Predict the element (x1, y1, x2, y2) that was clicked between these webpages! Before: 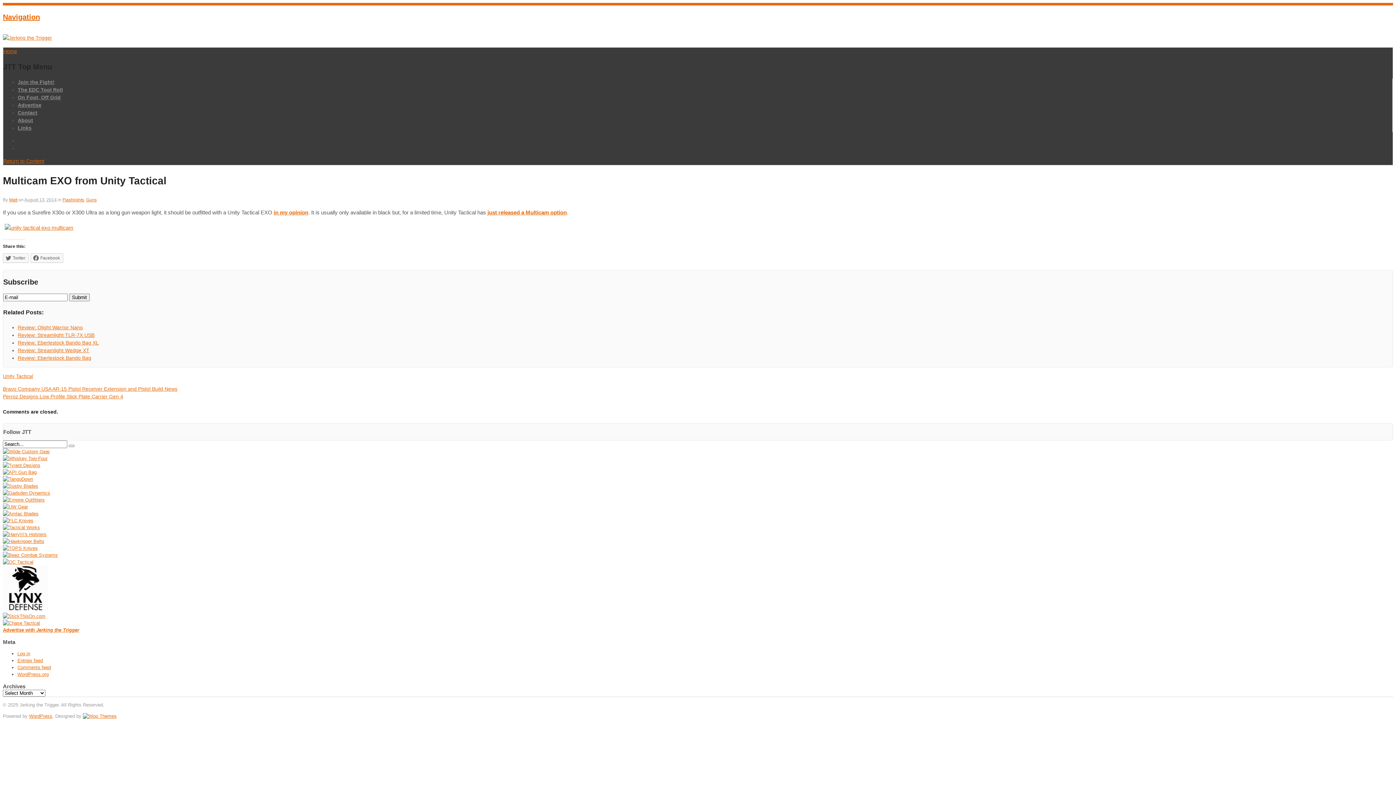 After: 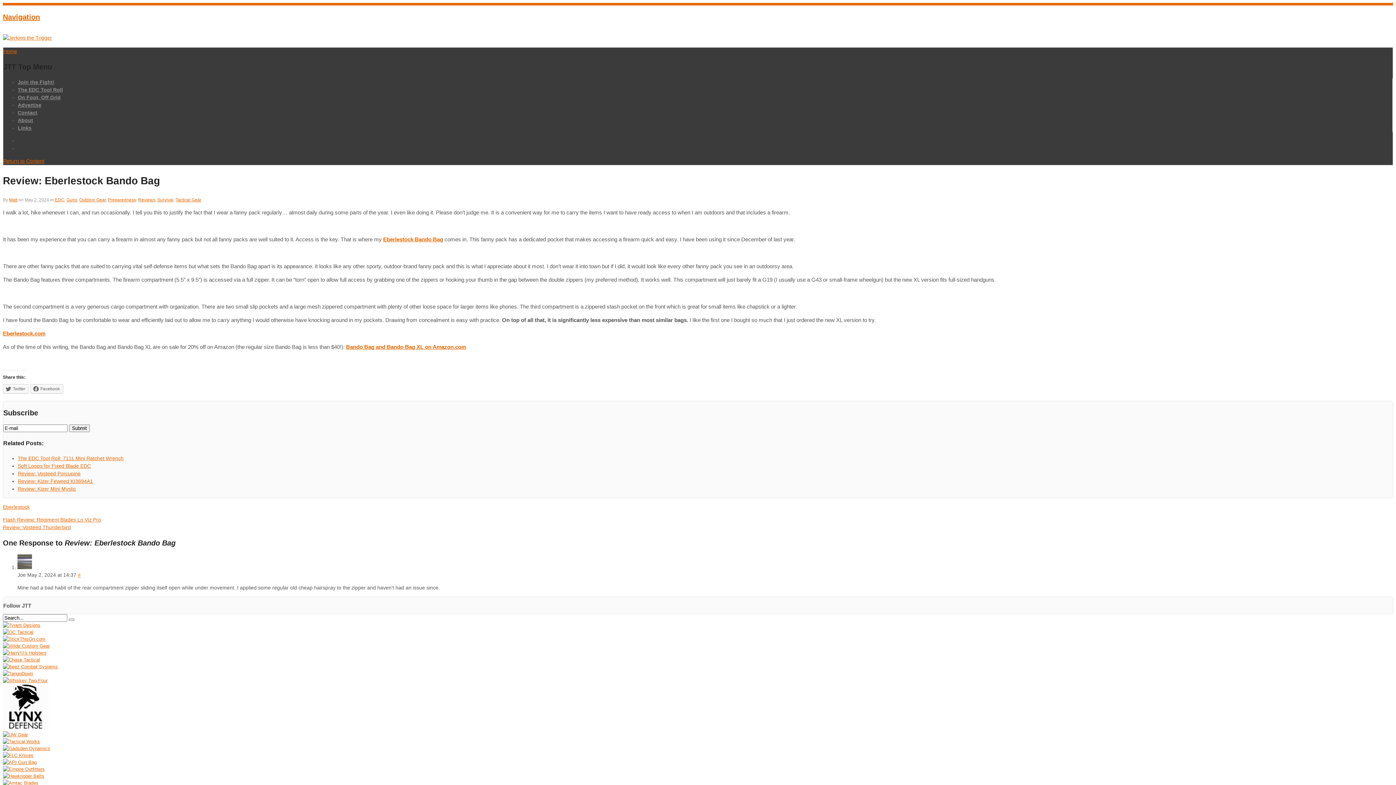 Action: bbox: (17, 355, 91, 360) label: Review: Eberlestock Bando Bag